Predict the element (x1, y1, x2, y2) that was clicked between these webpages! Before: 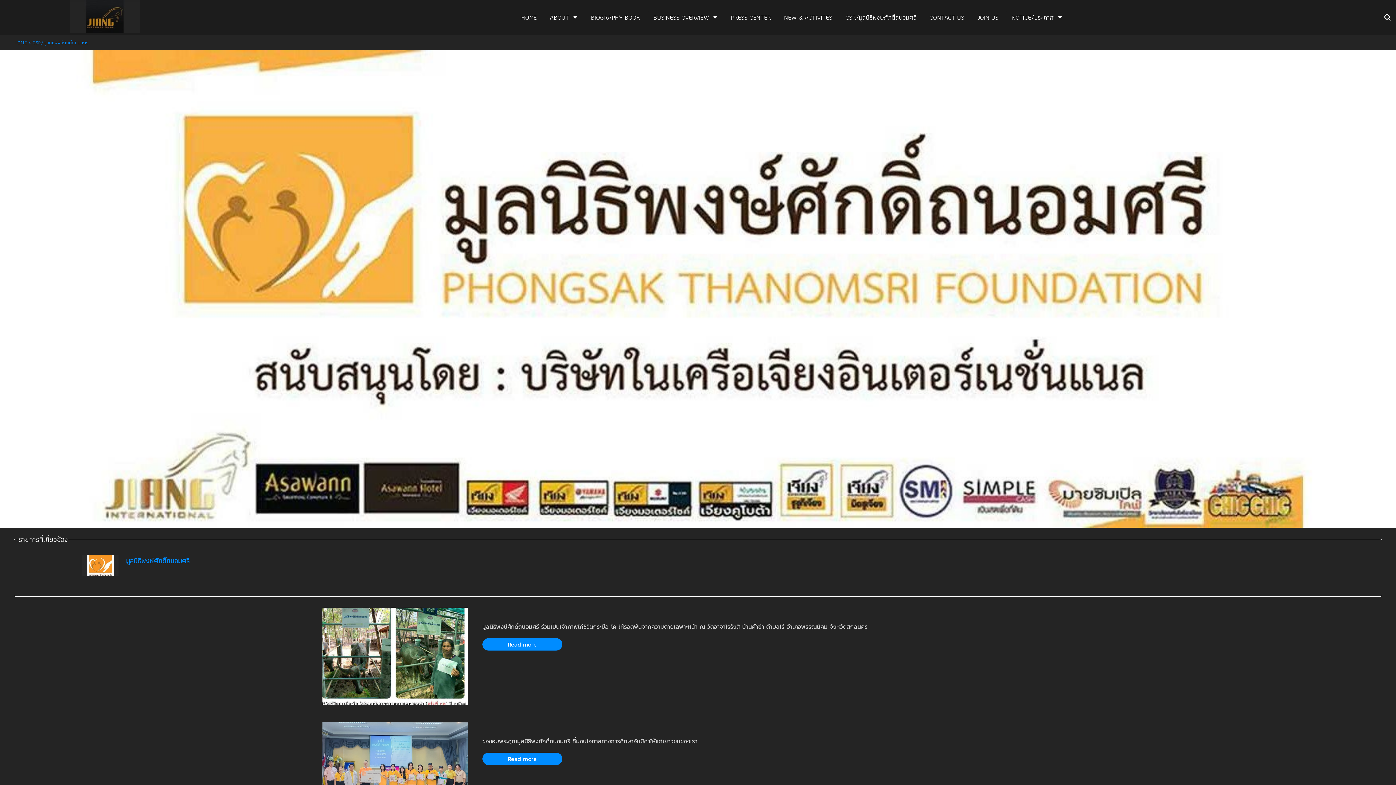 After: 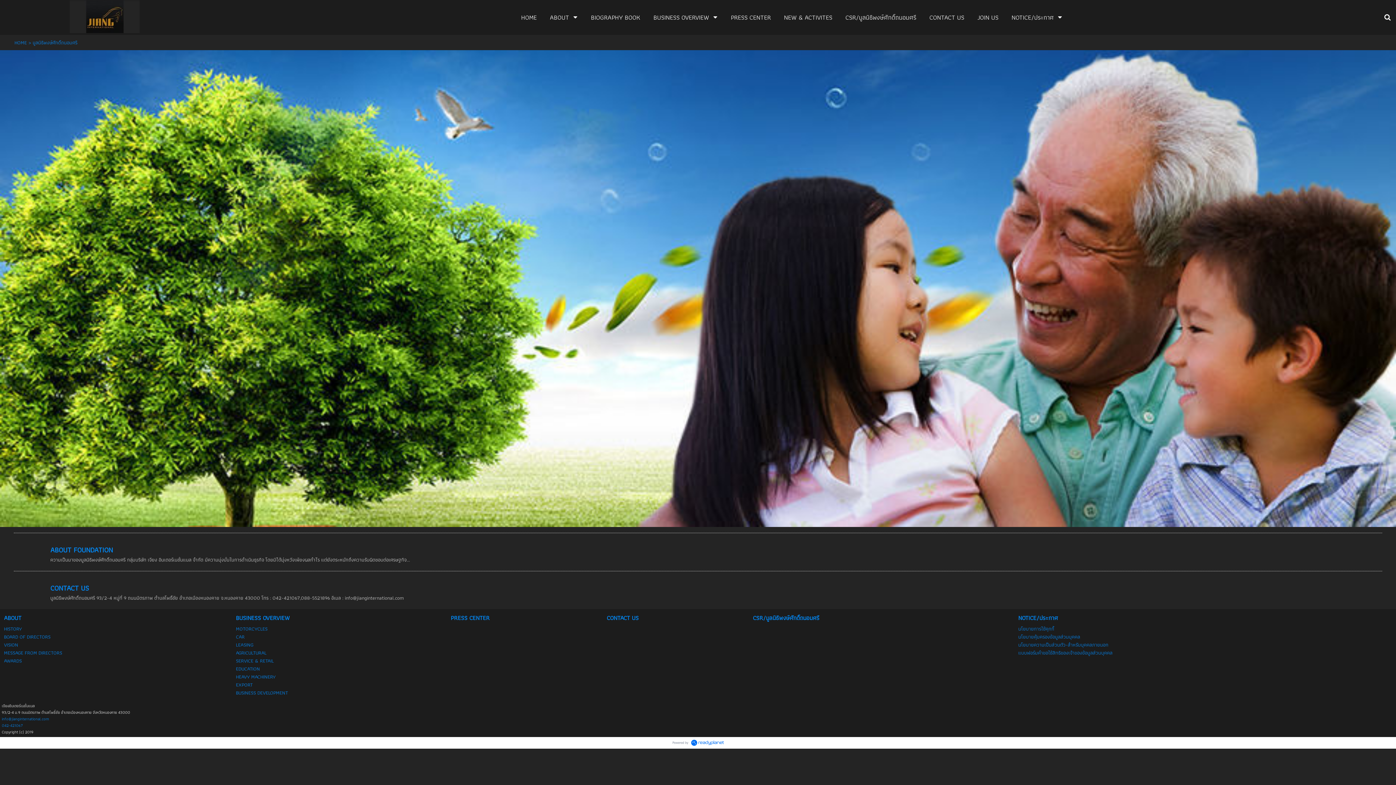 Action: label: มูลนิธิพงษ์ศักดิ์ถนอมศรี bbox: (125, 555, 189, 566)